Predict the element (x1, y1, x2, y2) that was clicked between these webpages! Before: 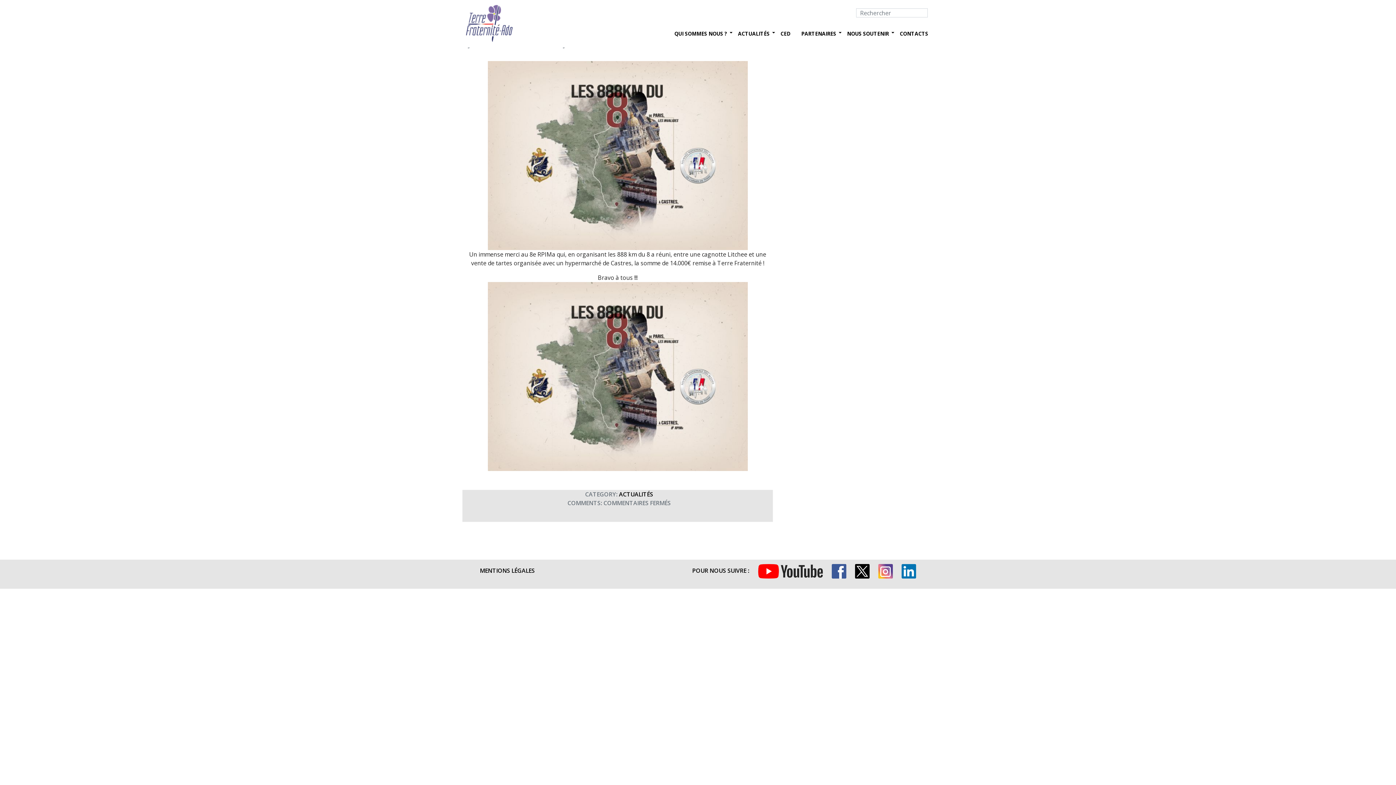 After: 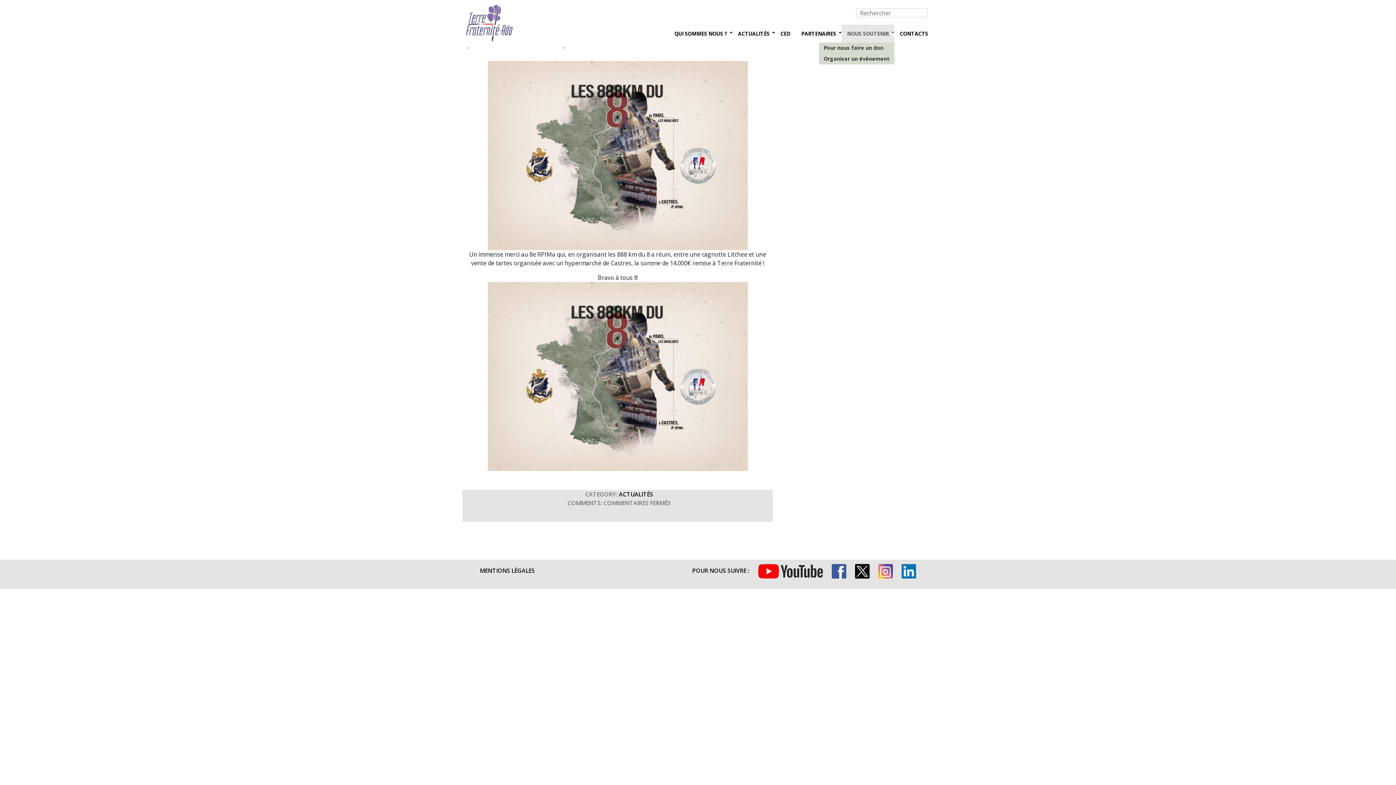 Action: label: NOUS SOUTENIR bbox: (841, 24, 894, 42)